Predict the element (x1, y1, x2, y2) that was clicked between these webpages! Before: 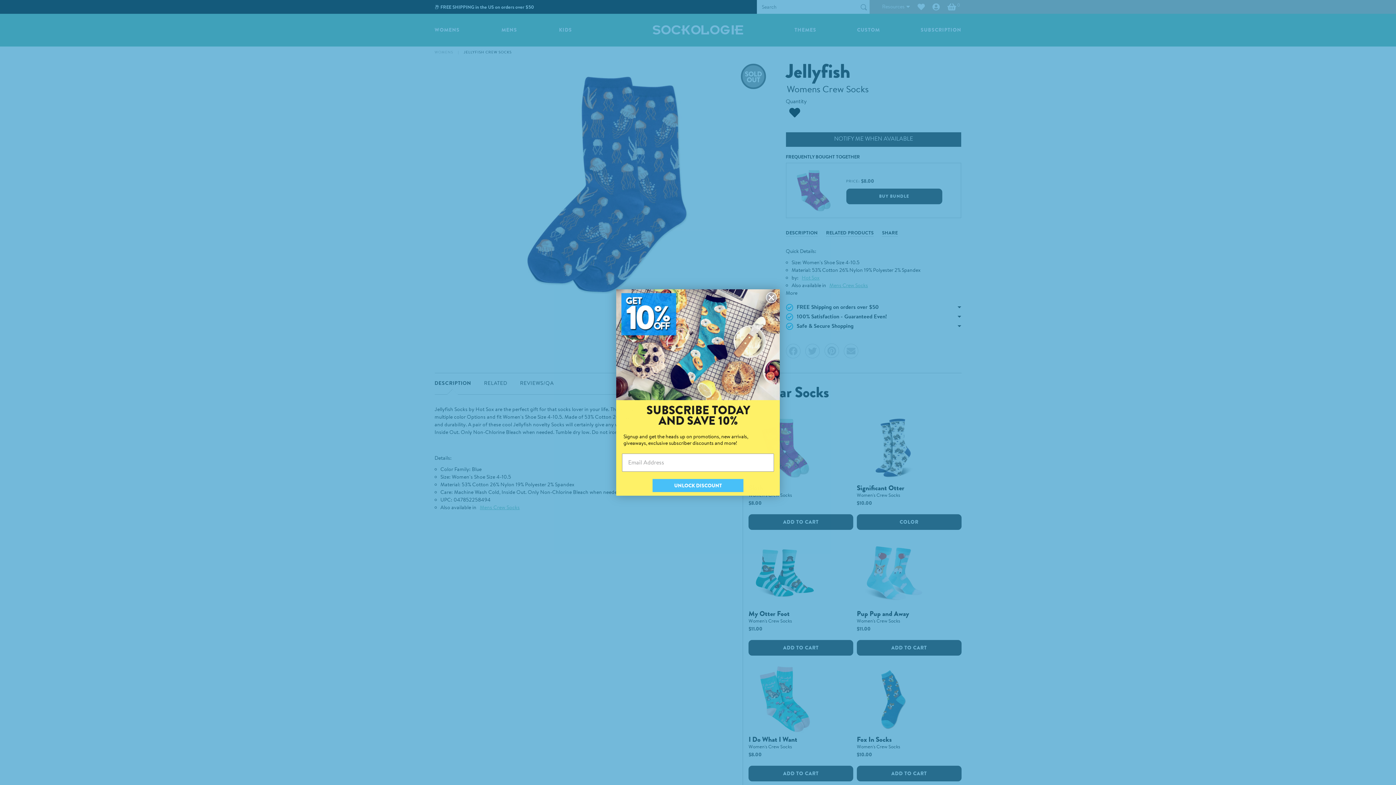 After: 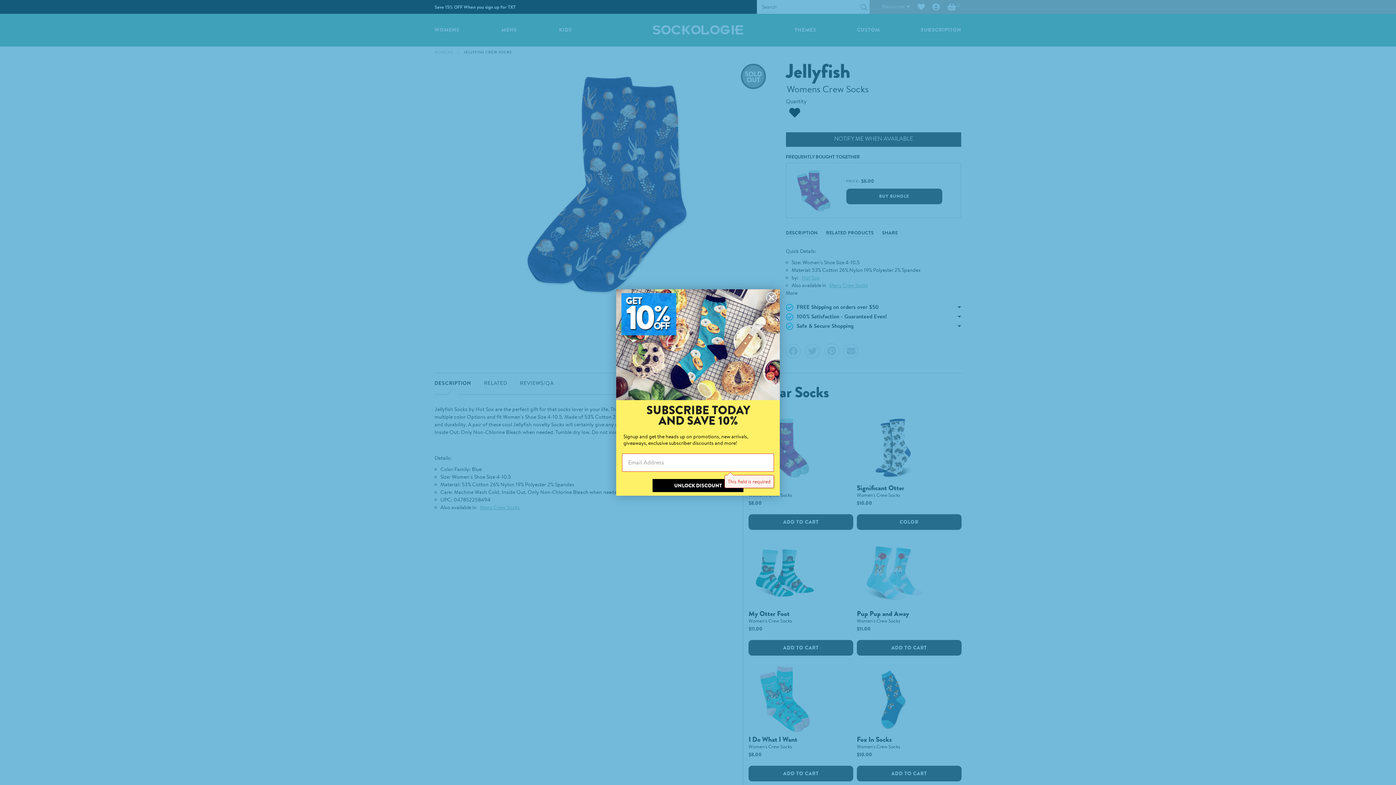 Action: bbox: (652, 479, 743, 492) label: UNLOCK DISCOUNT